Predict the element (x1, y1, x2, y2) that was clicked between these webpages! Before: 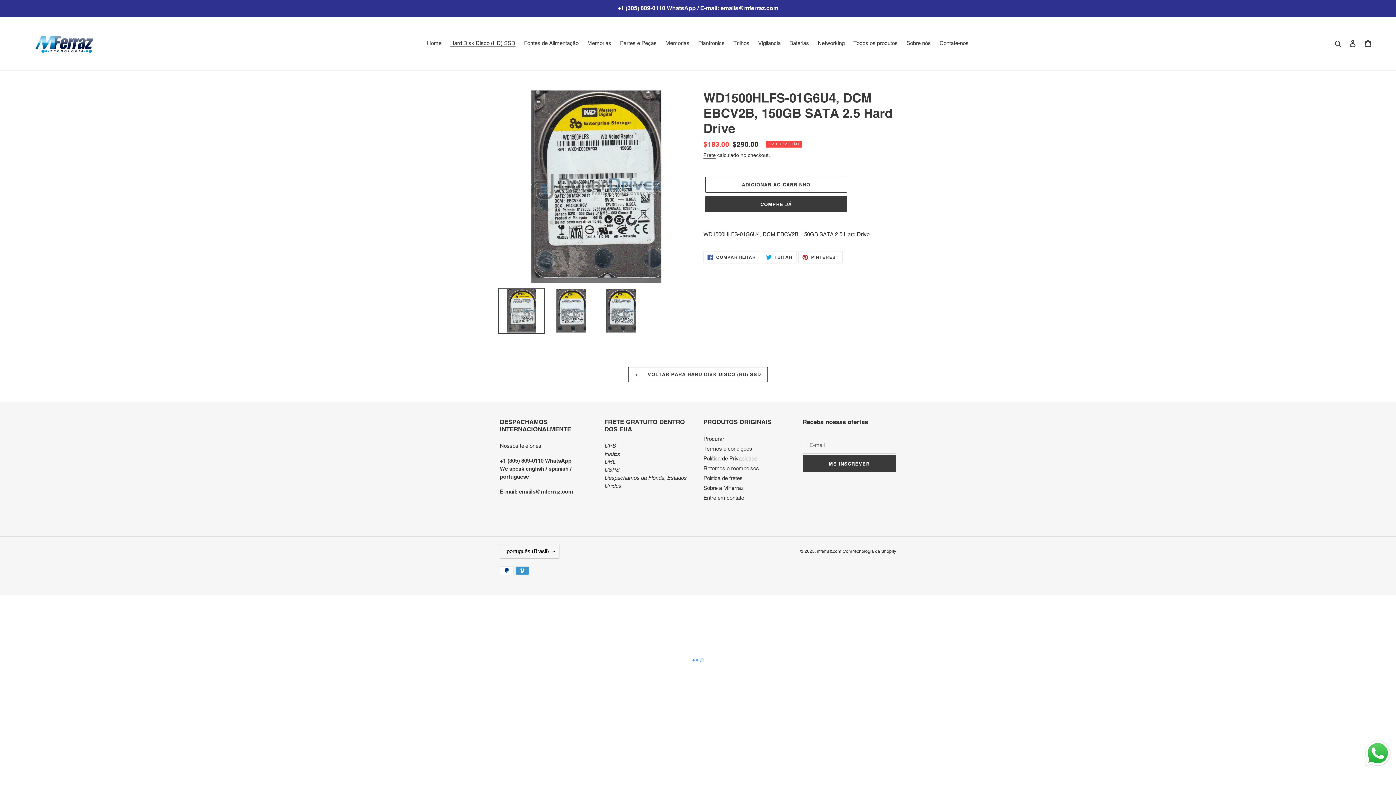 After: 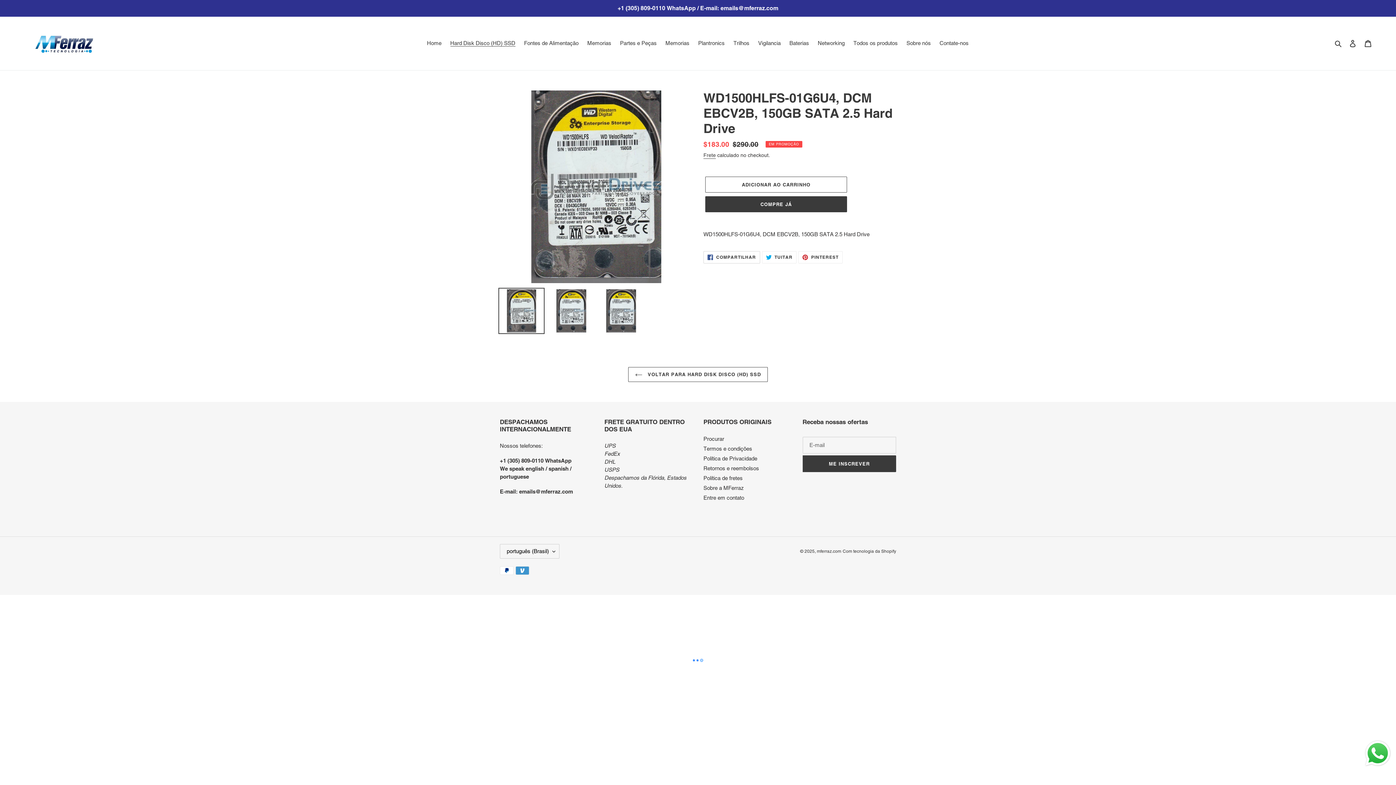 Action: bbox: (703, 251, 760, 263) label:  COMPARTILHAR
COMPARTILHAR NO FACEBOOK